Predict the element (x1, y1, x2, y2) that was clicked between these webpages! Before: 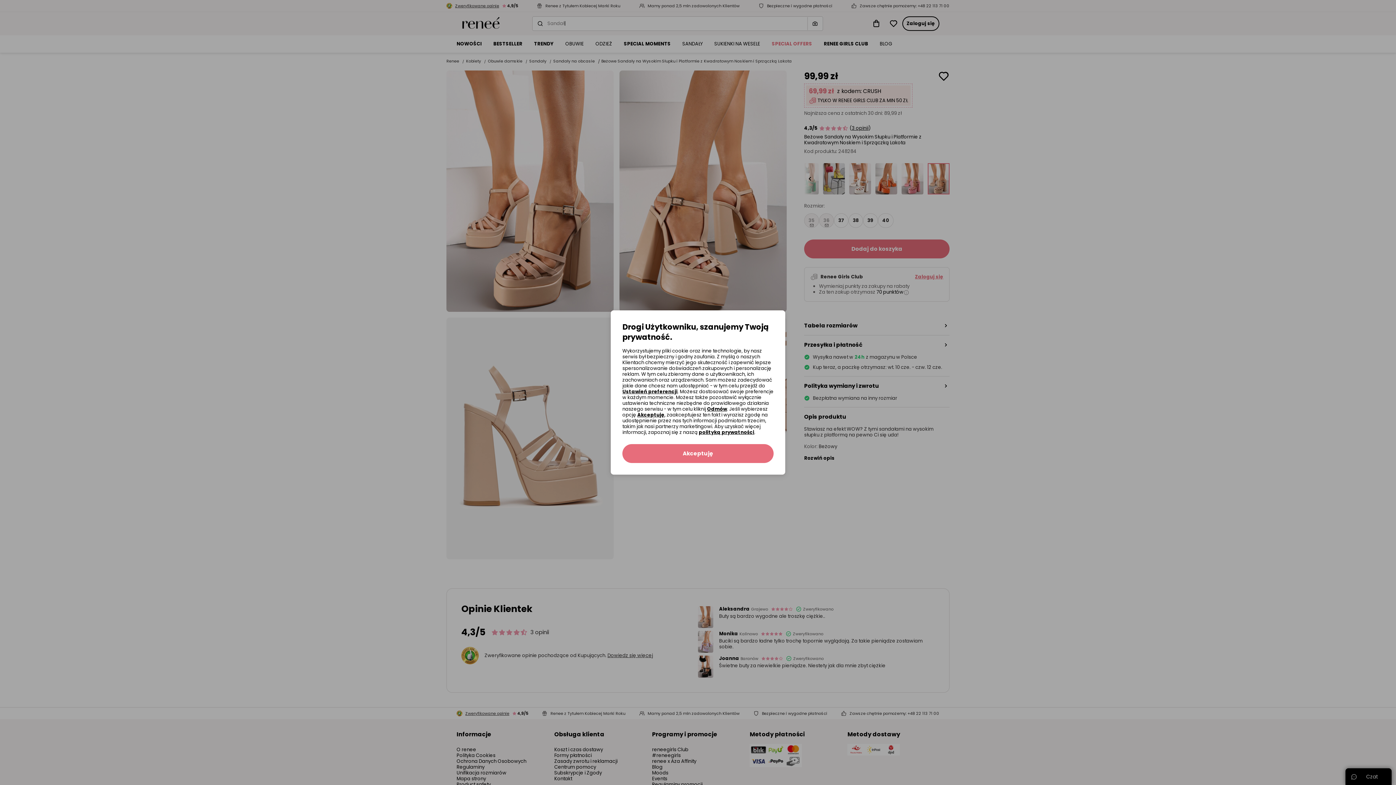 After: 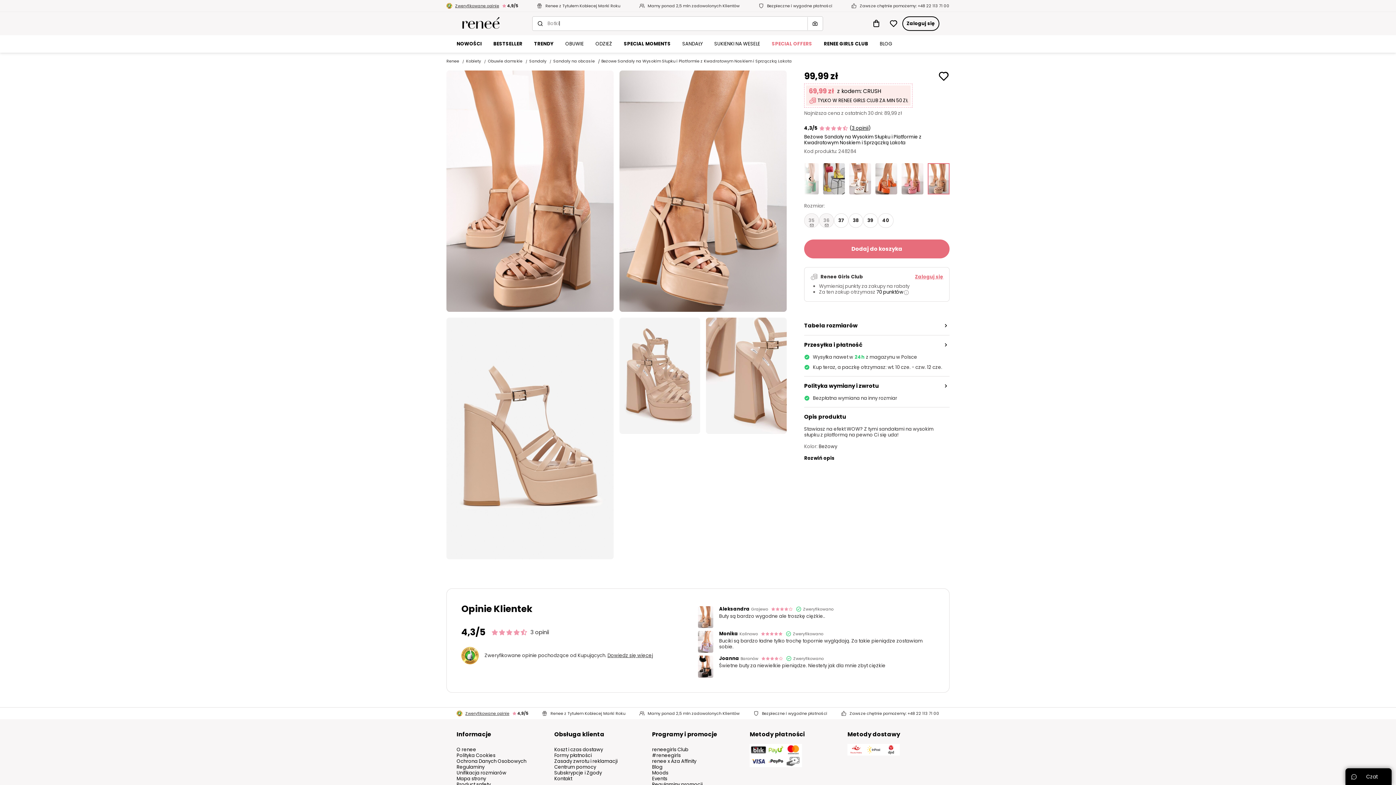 Action: label: Akceptuję bbox: (622, 444, 773, 463)